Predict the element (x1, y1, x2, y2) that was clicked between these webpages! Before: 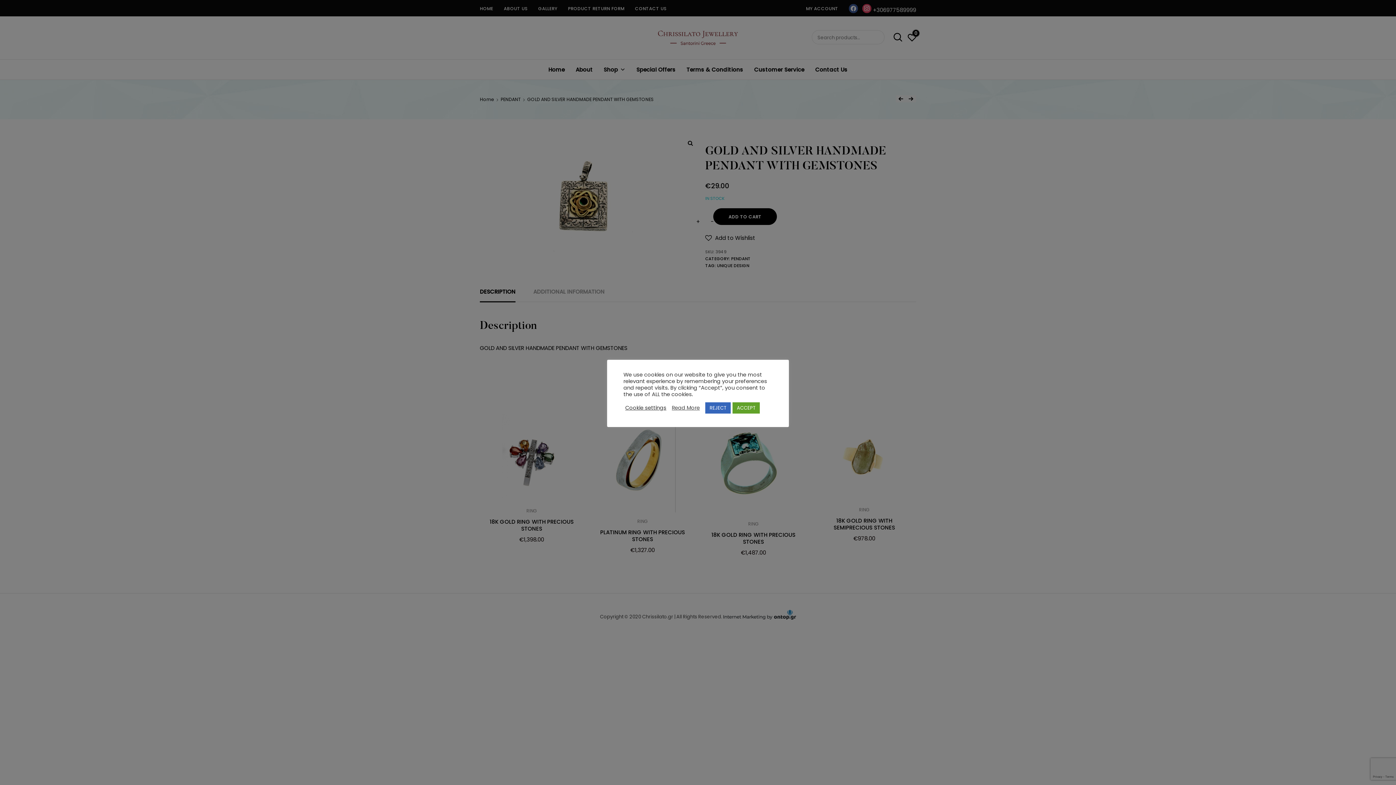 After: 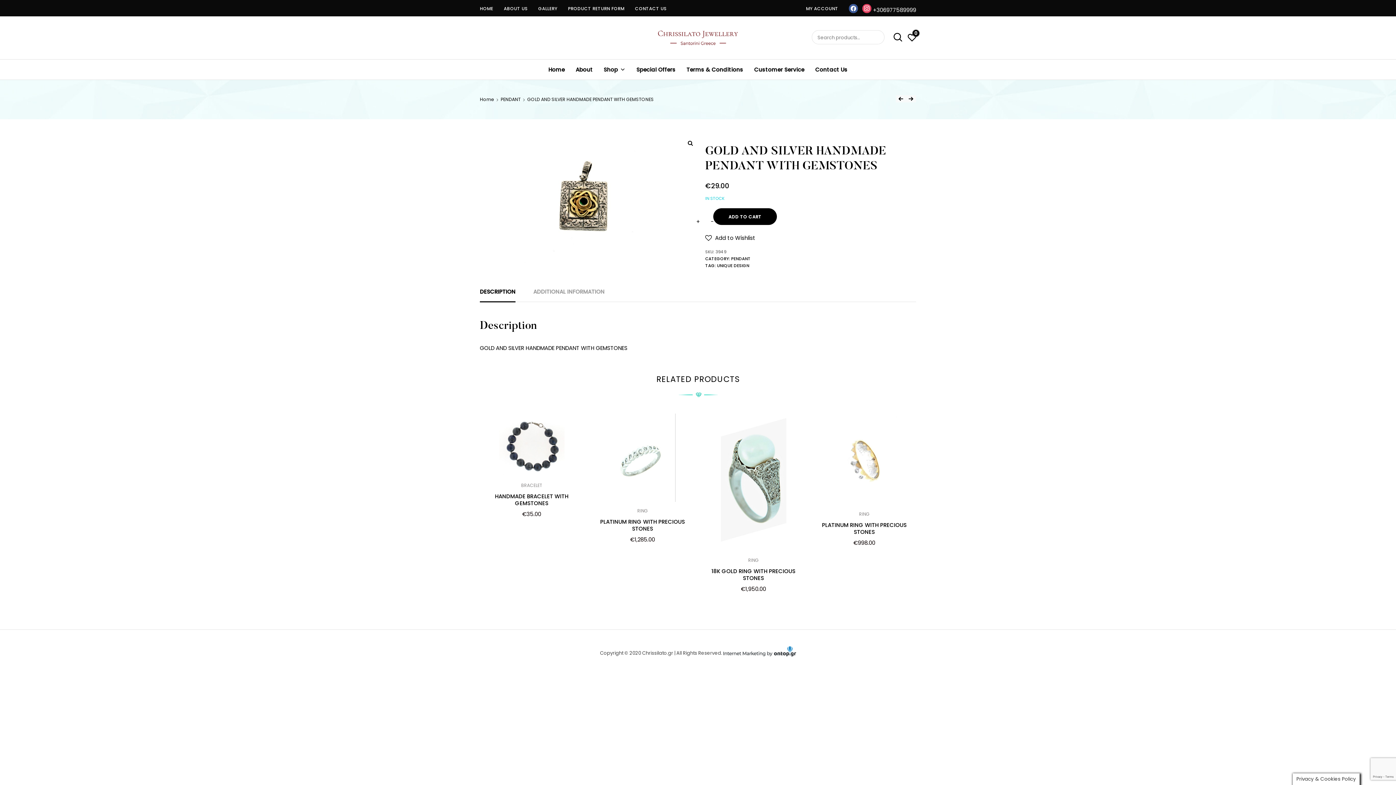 Action: label: REJECT bbox: (705, 402, 730, 413)